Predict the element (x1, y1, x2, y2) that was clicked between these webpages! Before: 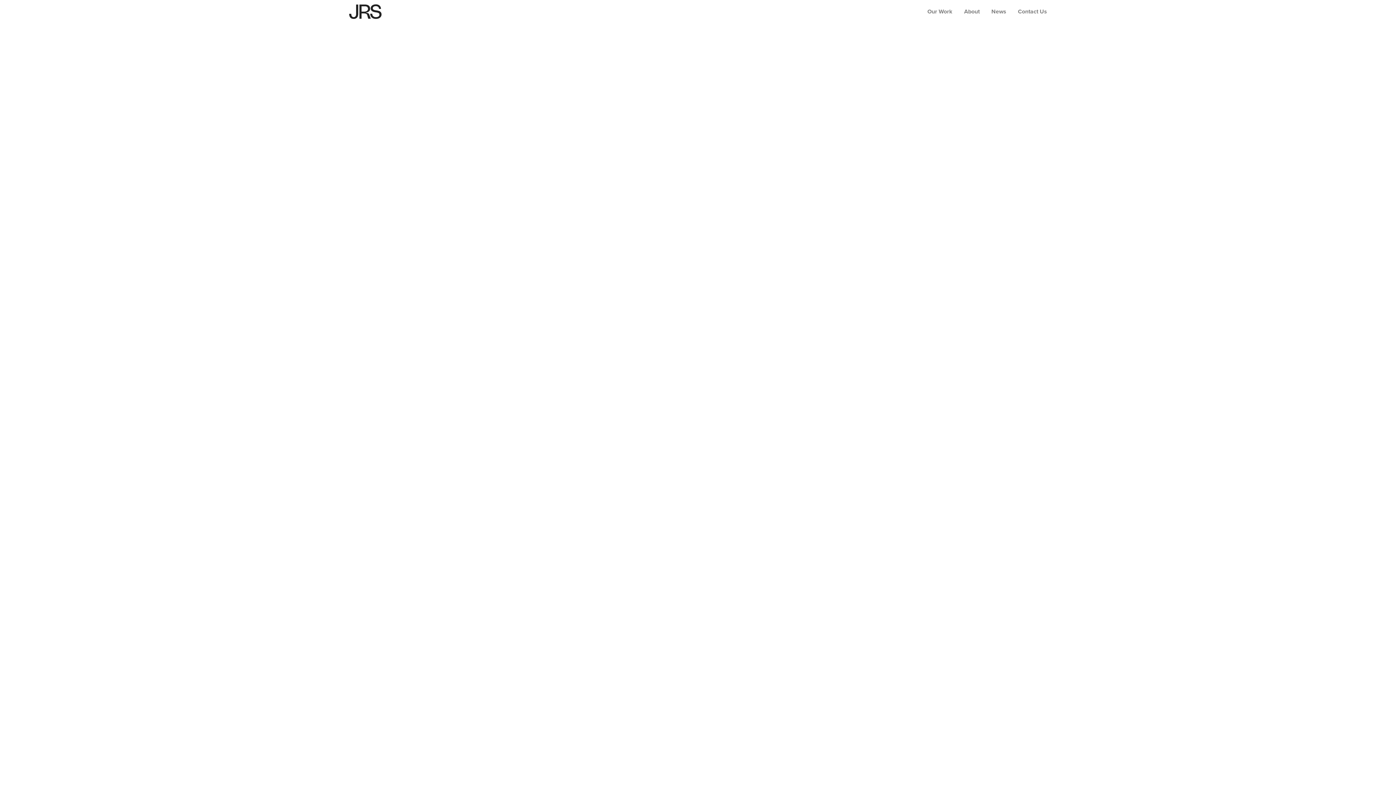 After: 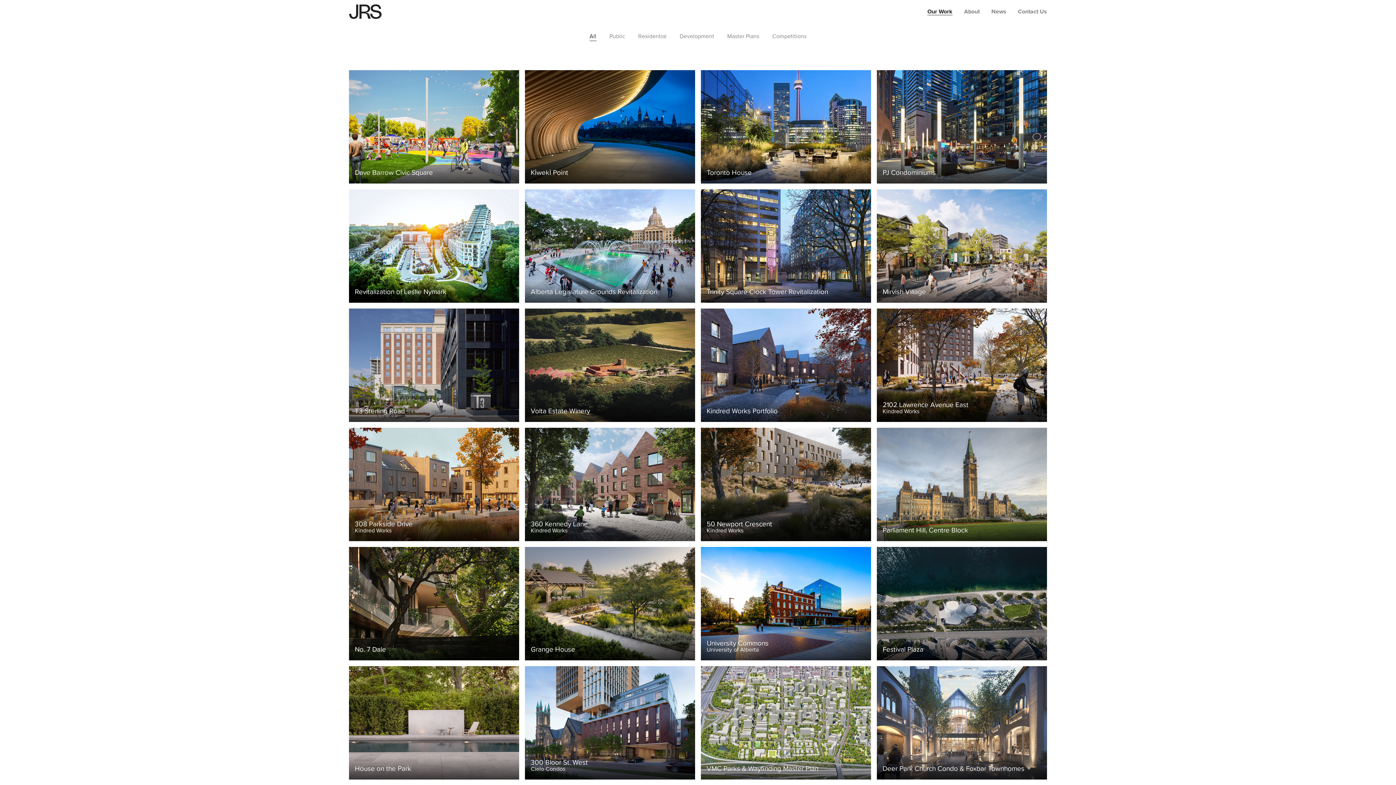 Action: label: Our Work bbox: (927, 7, 952, 15)